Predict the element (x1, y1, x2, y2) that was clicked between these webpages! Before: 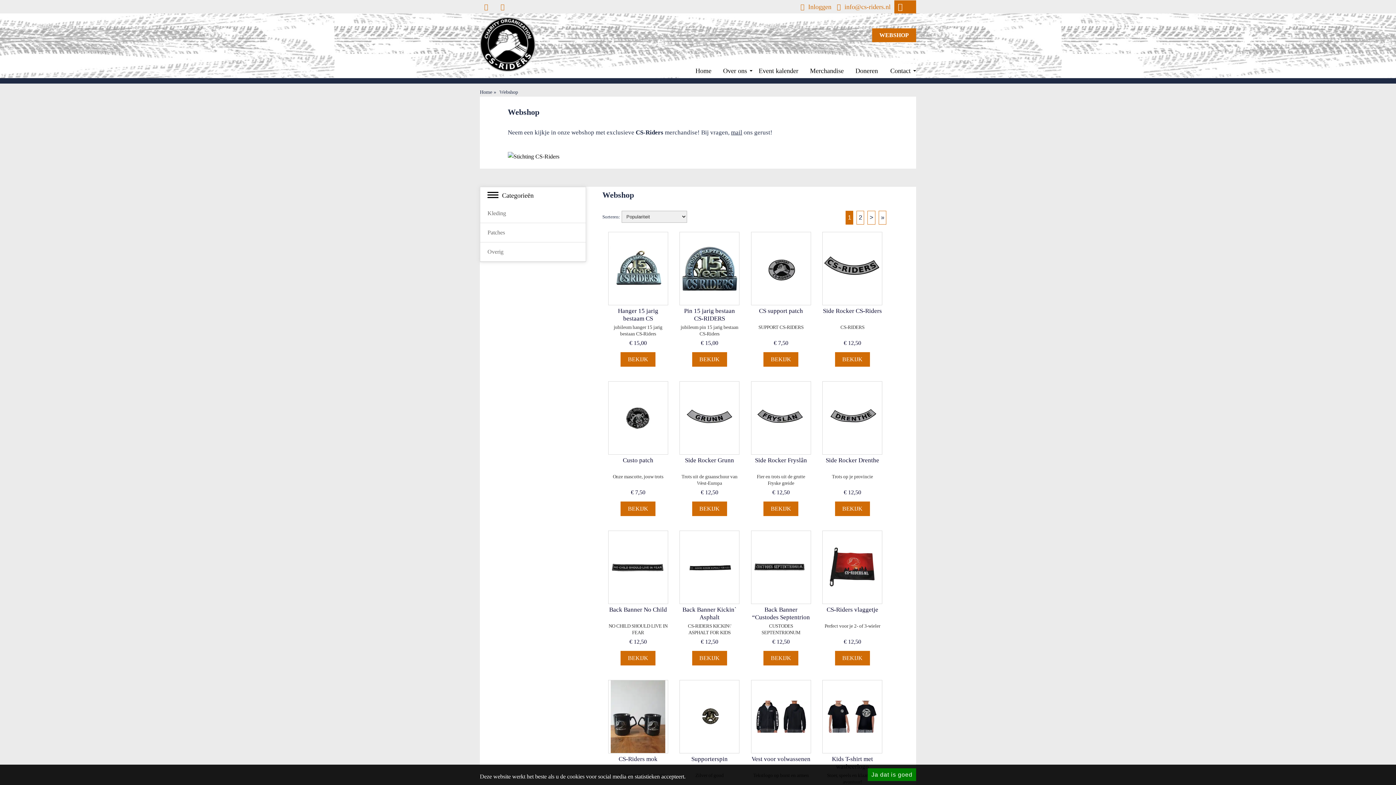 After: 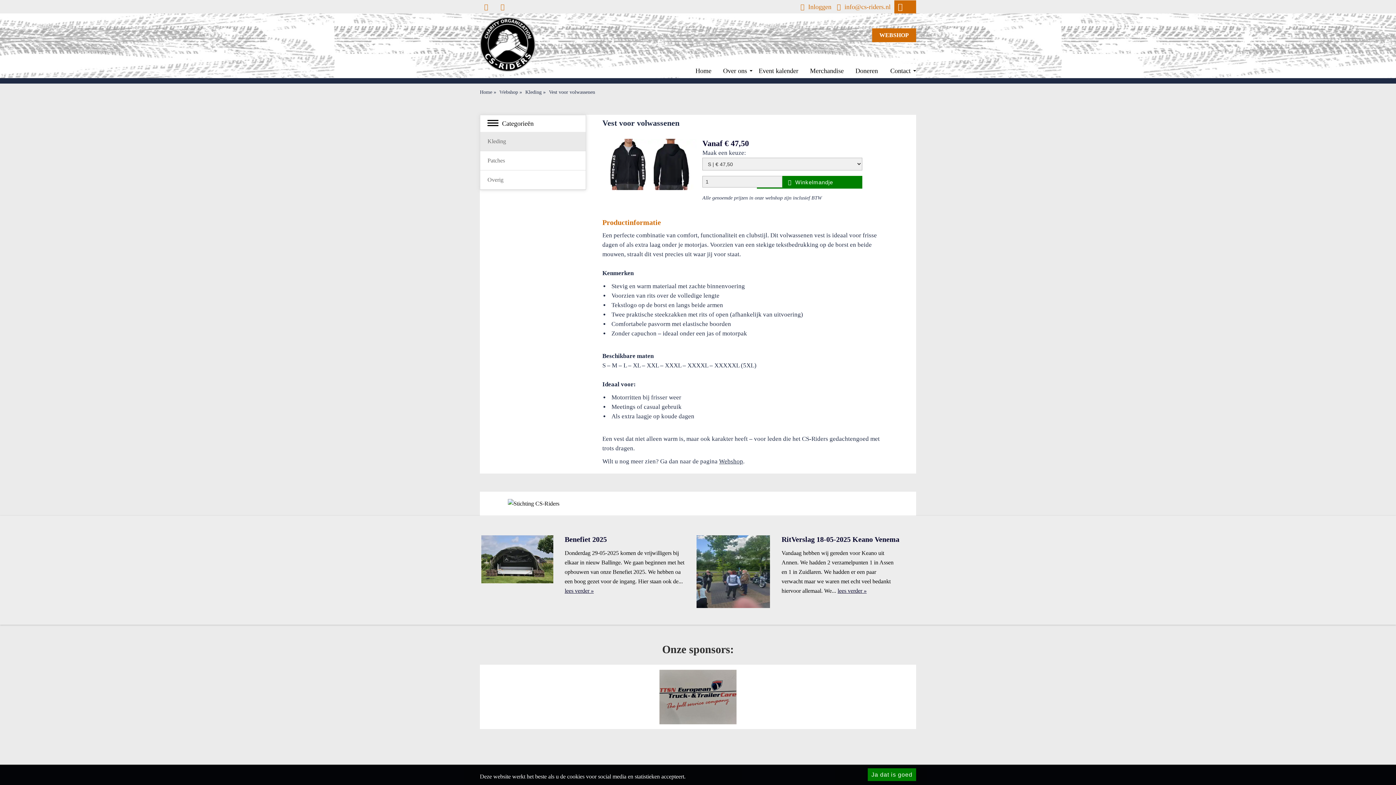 Action: label: Vest voor volwassenen bbox: (751, 756, 810, 762)